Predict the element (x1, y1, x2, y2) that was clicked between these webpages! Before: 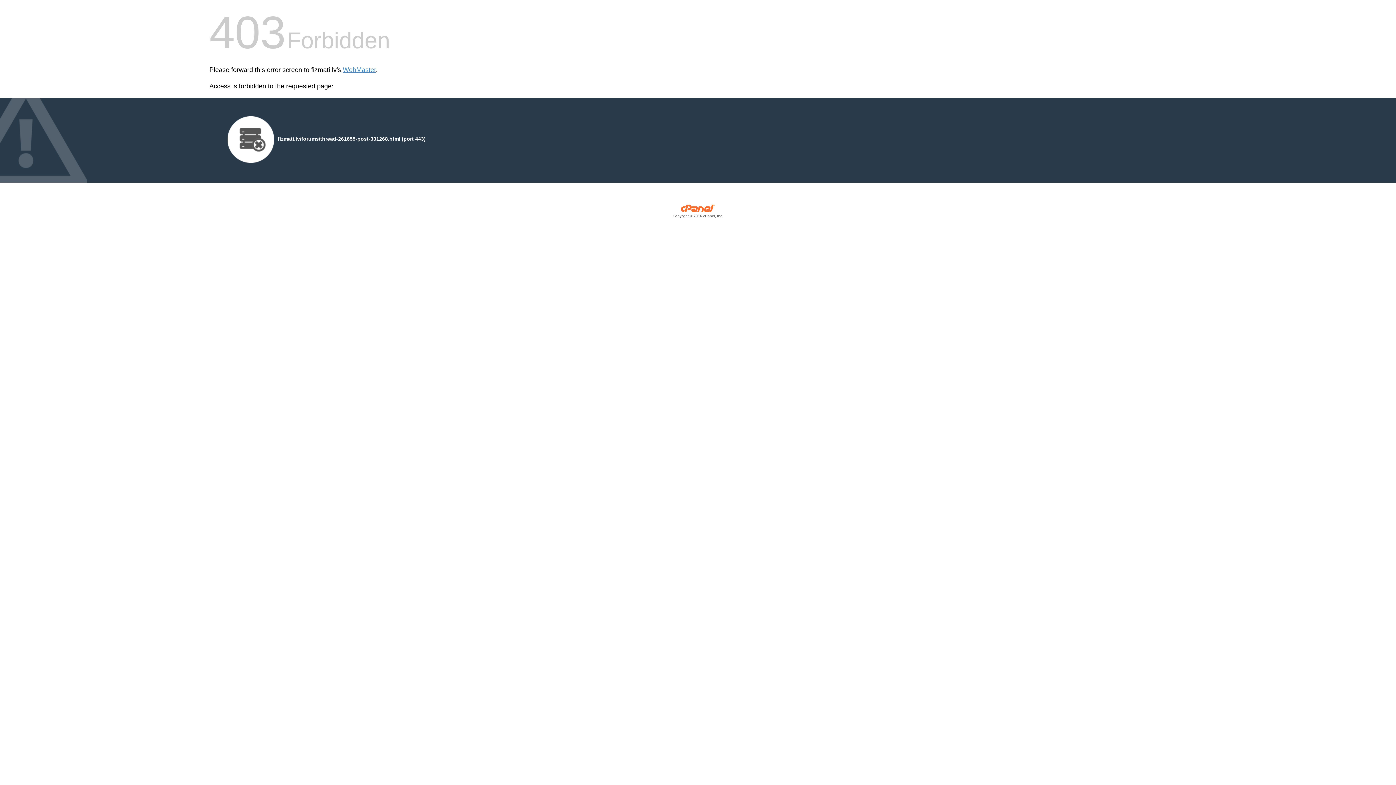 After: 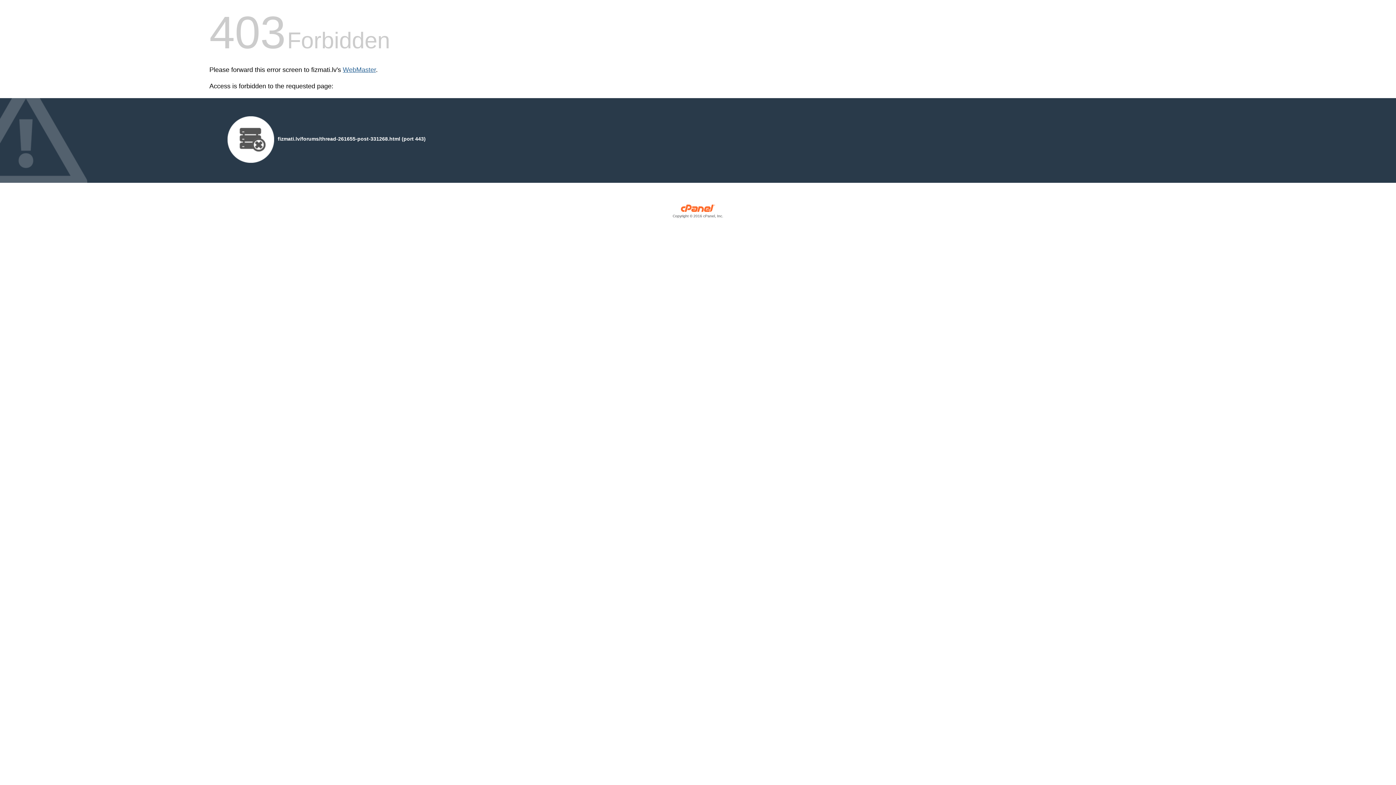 Action: label: WebMaster bbox: (342, 66, 376, 73)